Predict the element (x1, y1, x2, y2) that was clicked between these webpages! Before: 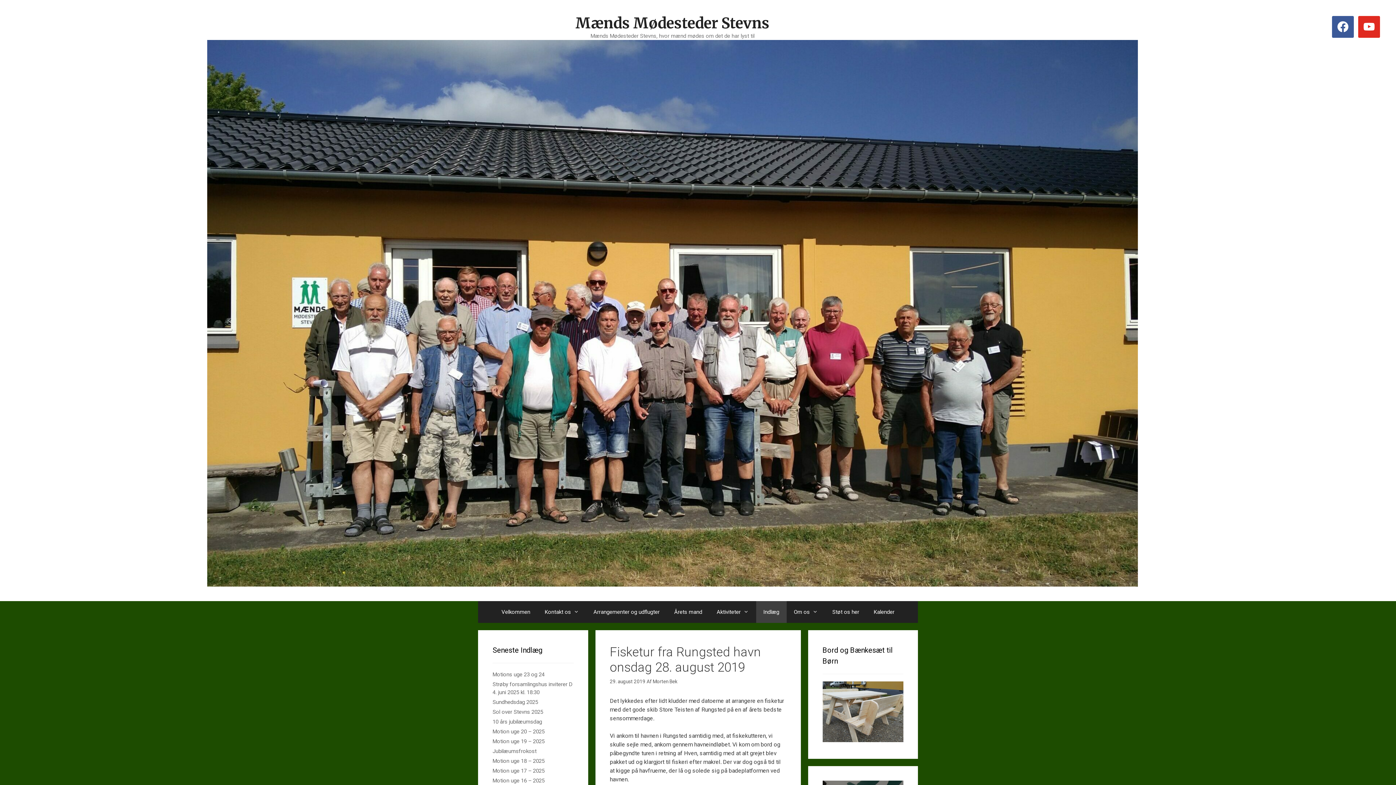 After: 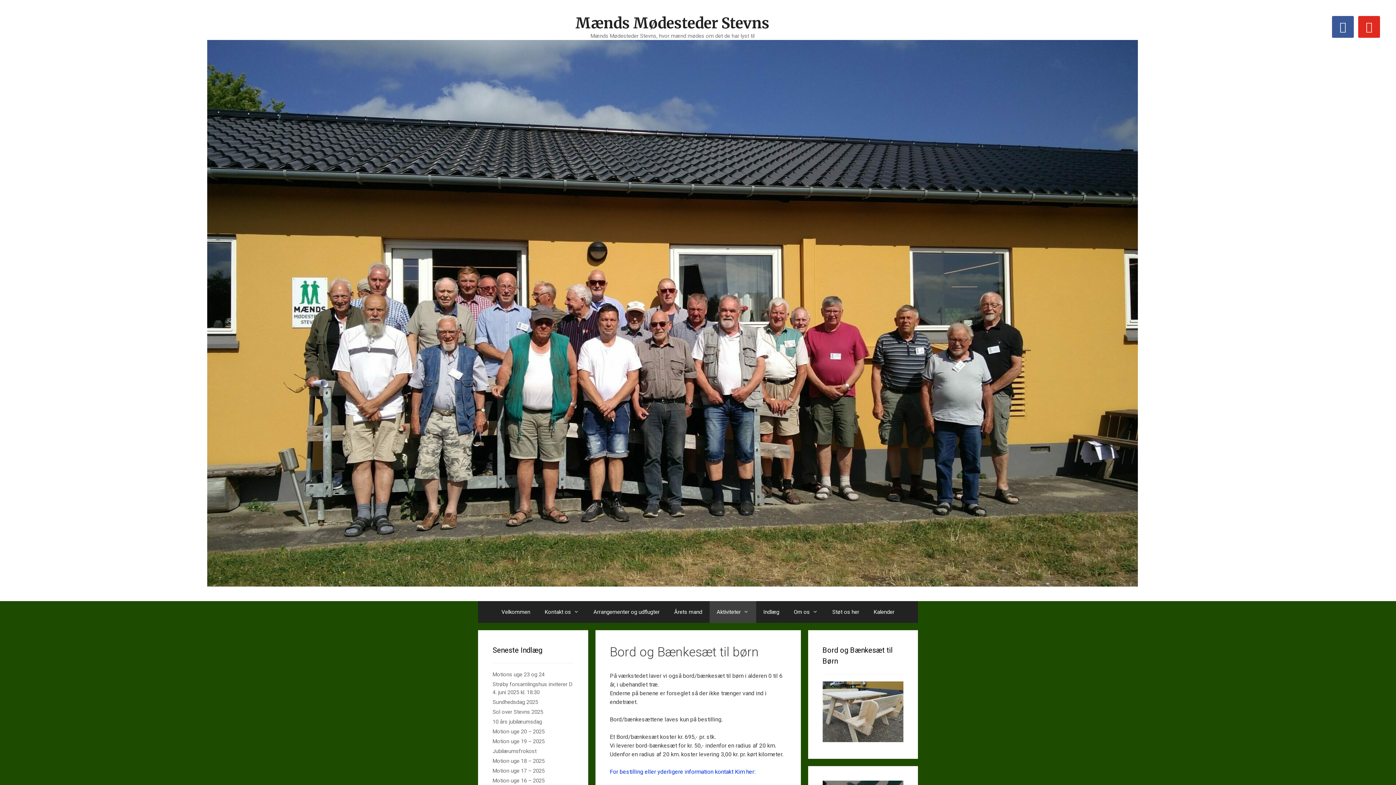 Action: bbox: (822, 737, 903, 743)